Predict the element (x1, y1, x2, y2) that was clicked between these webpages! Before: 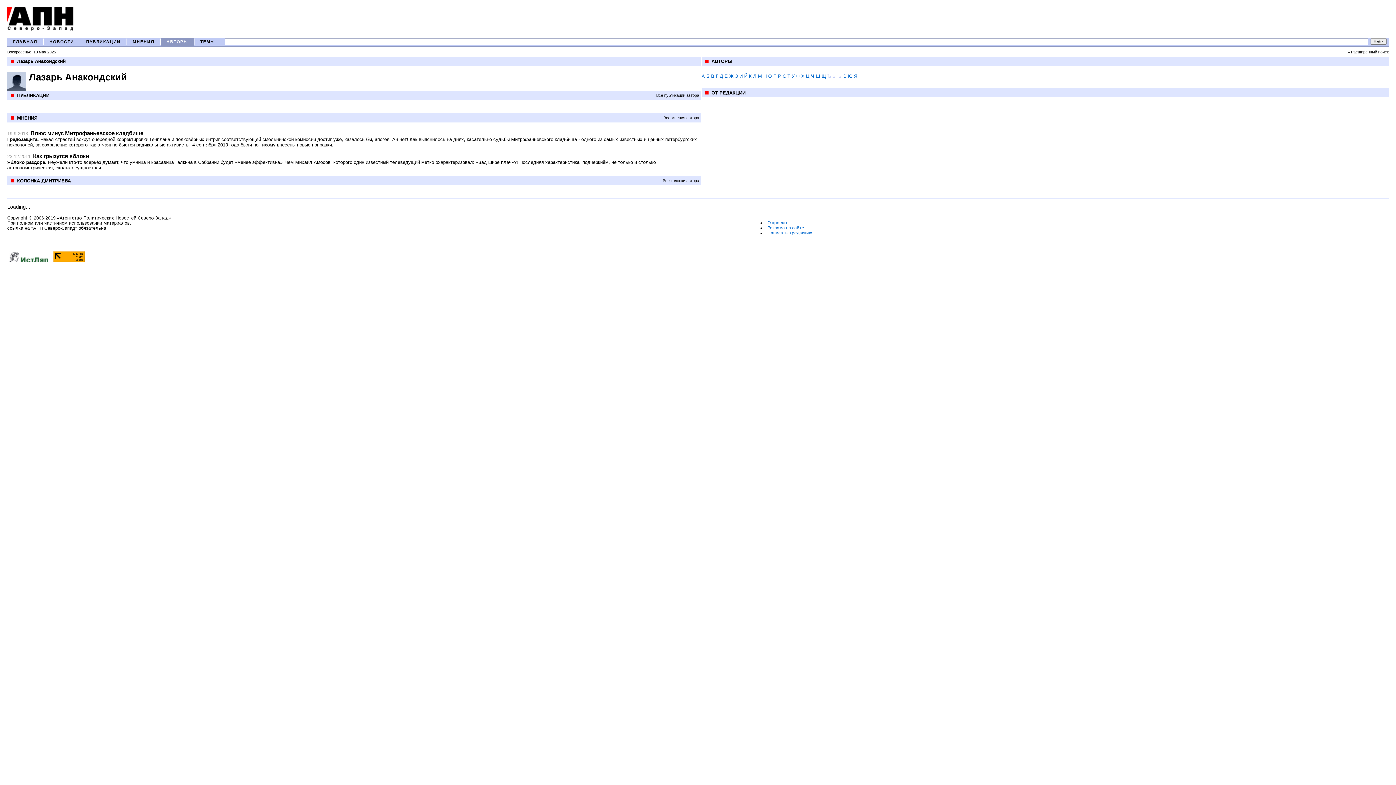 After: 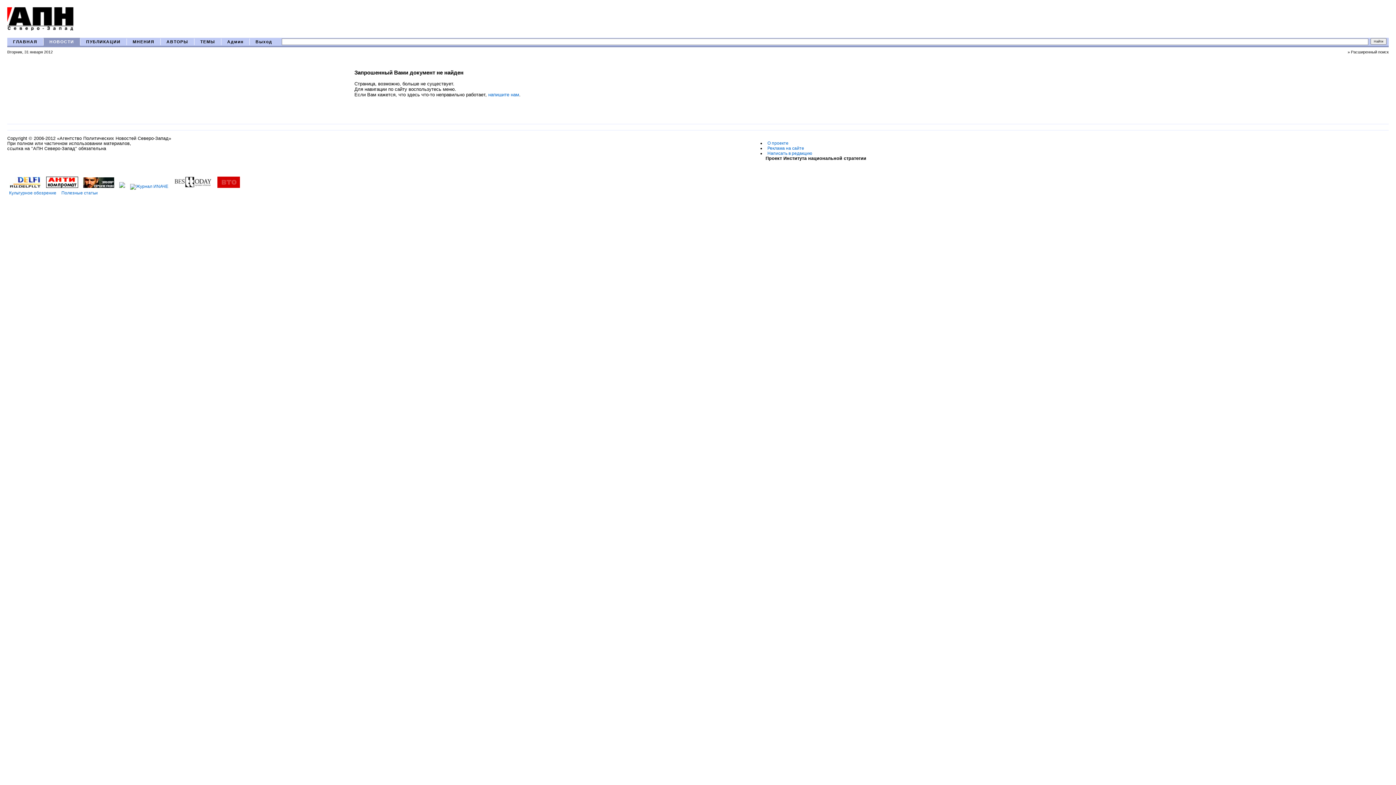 Action: bbox: (1348, 49, 1389, 54) label: » Расширенный поиск